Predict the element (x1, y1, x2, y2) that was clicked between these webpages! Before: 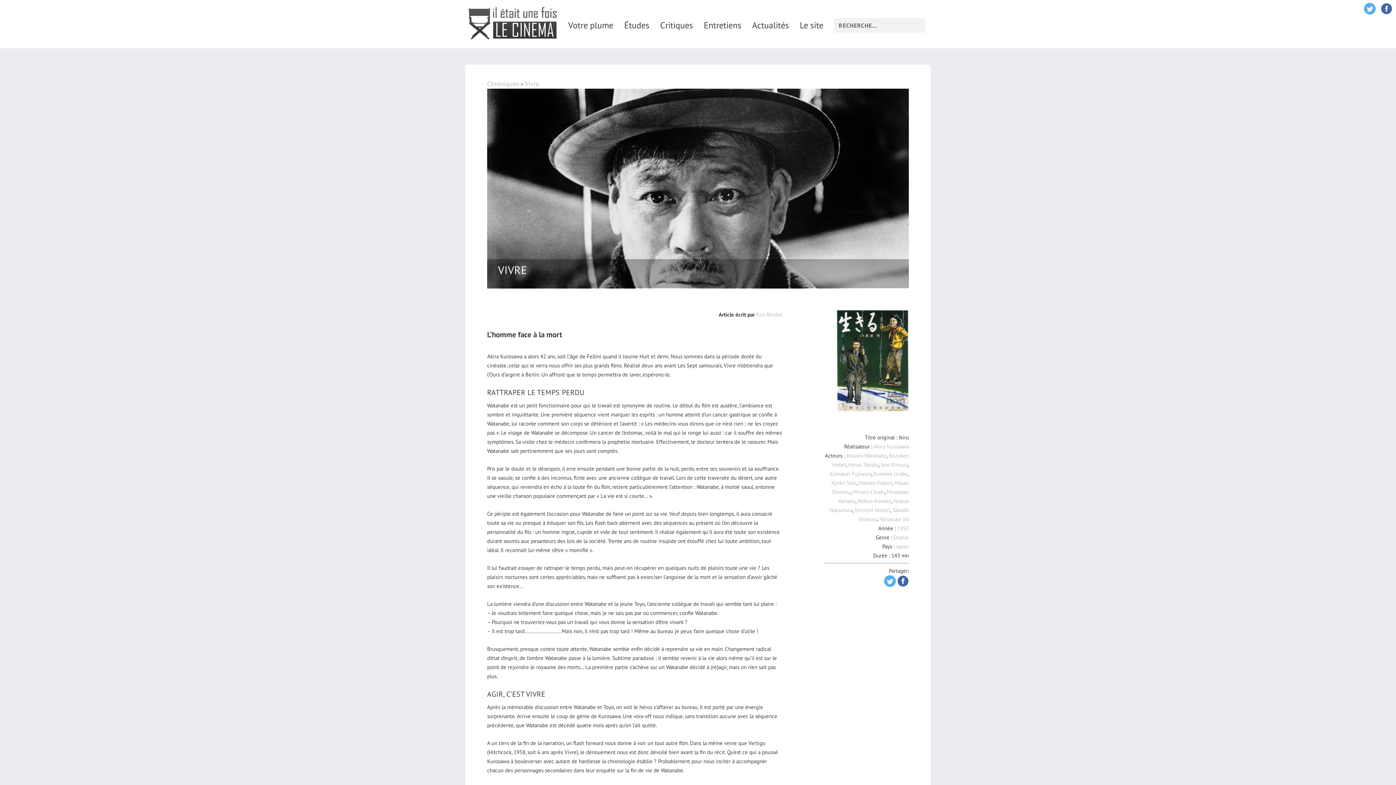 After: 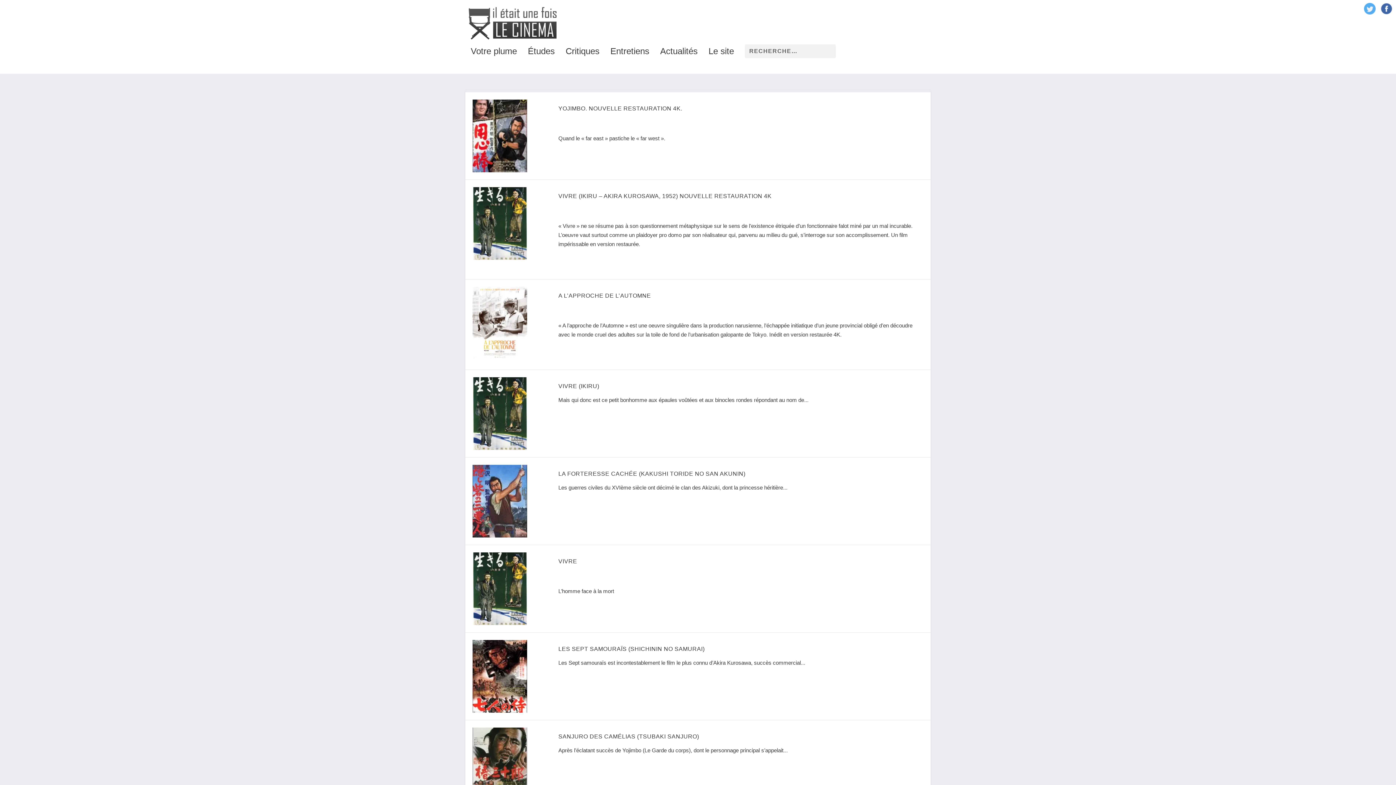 Action: bbox: (830, 470, 871, 477) label: Kamatari Fujiwara